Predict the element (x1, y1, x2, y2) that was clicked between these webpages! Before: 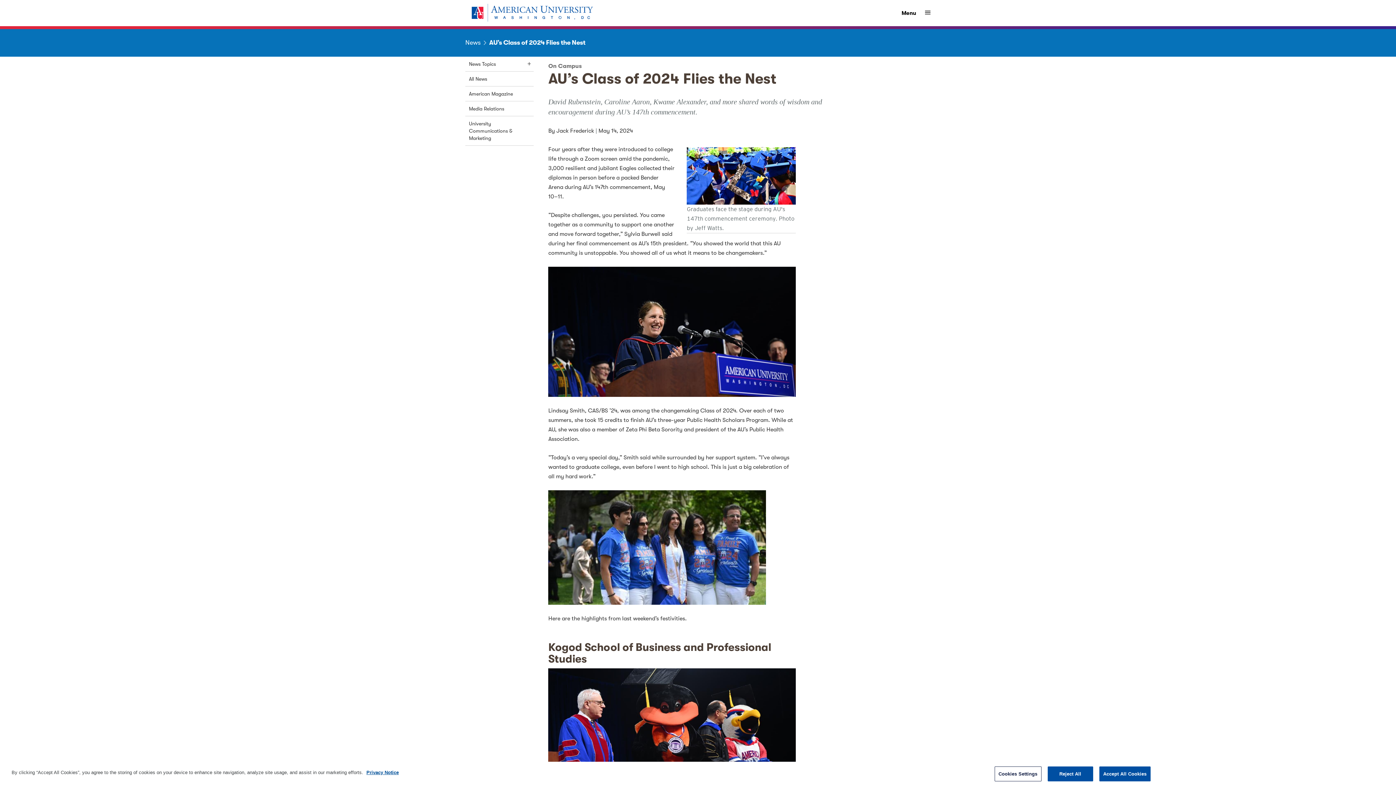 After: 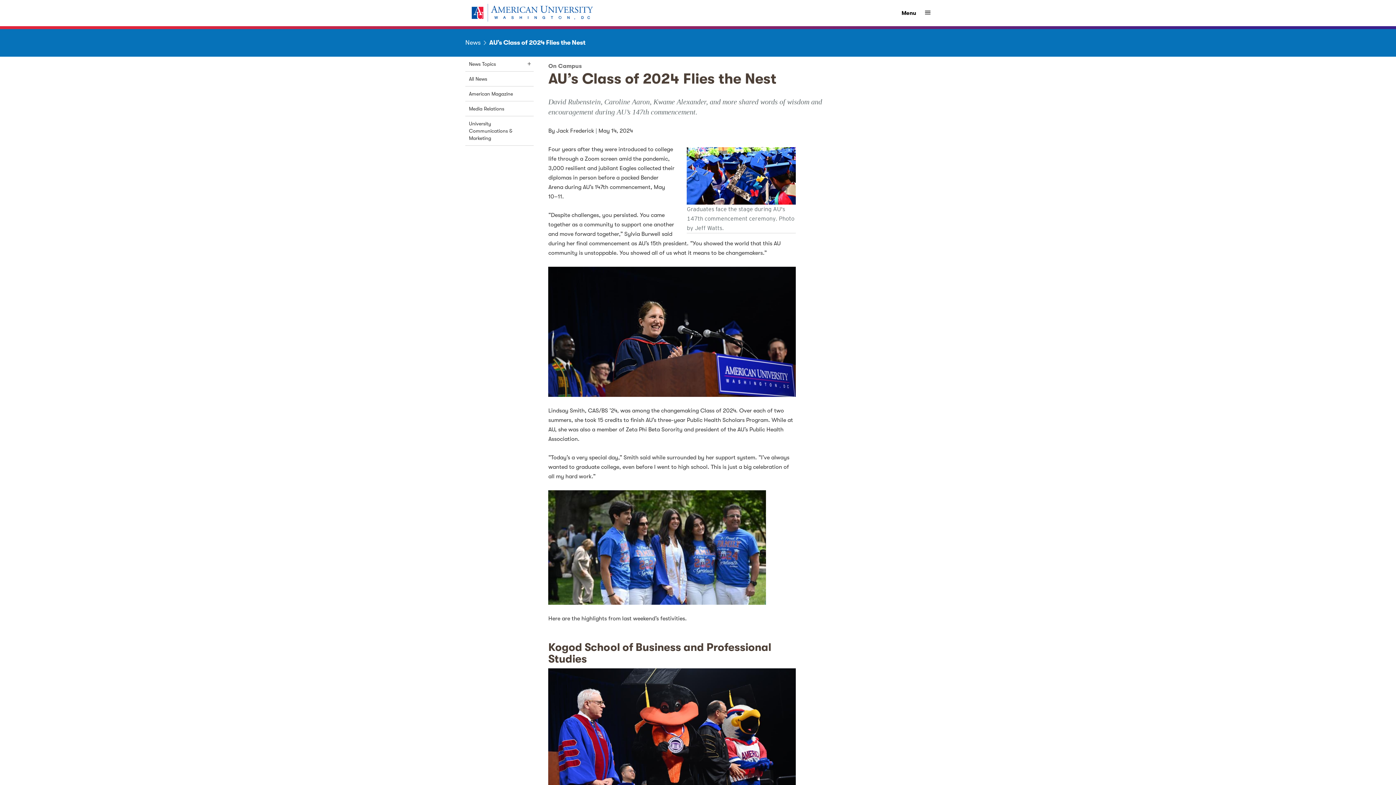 Action: bbox: (1047, 766, 1093, 781) label: Reject All